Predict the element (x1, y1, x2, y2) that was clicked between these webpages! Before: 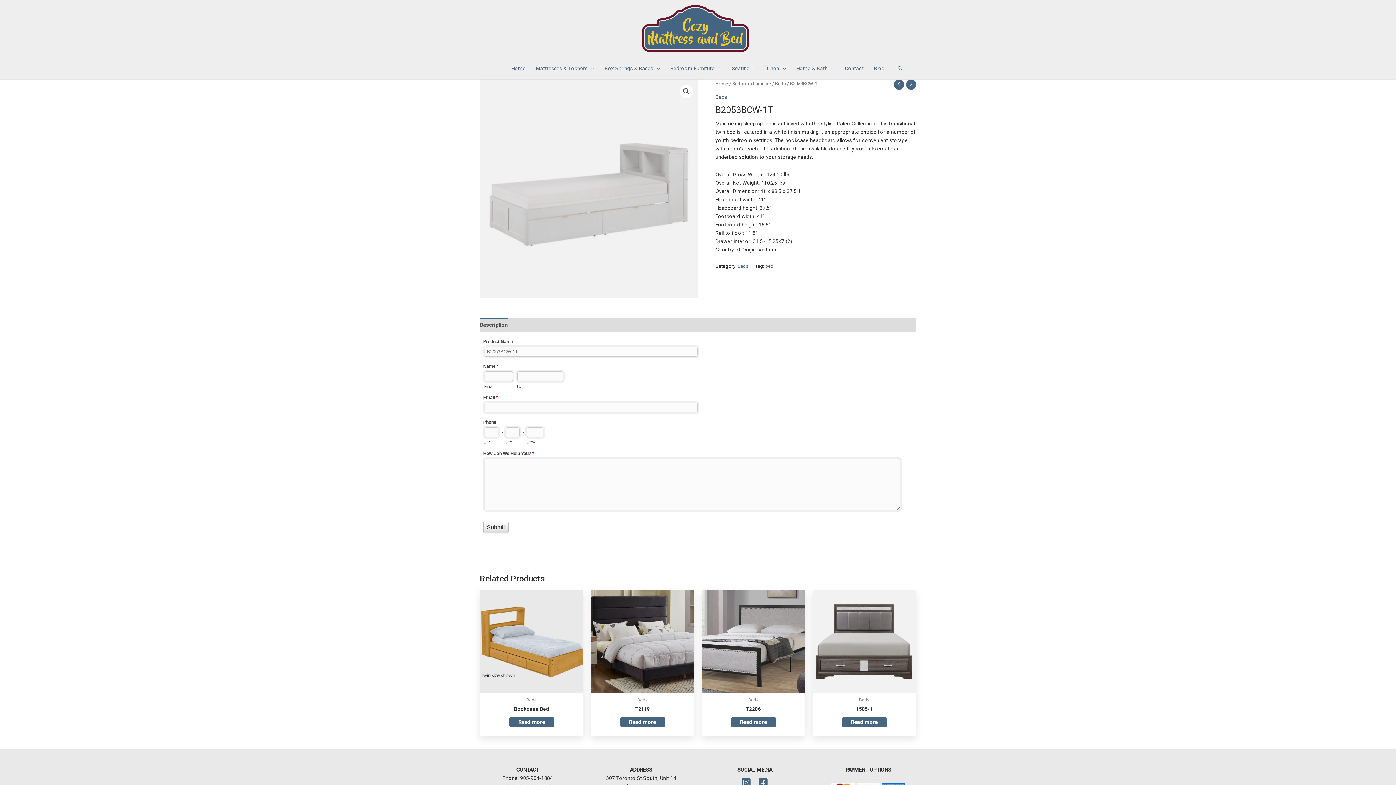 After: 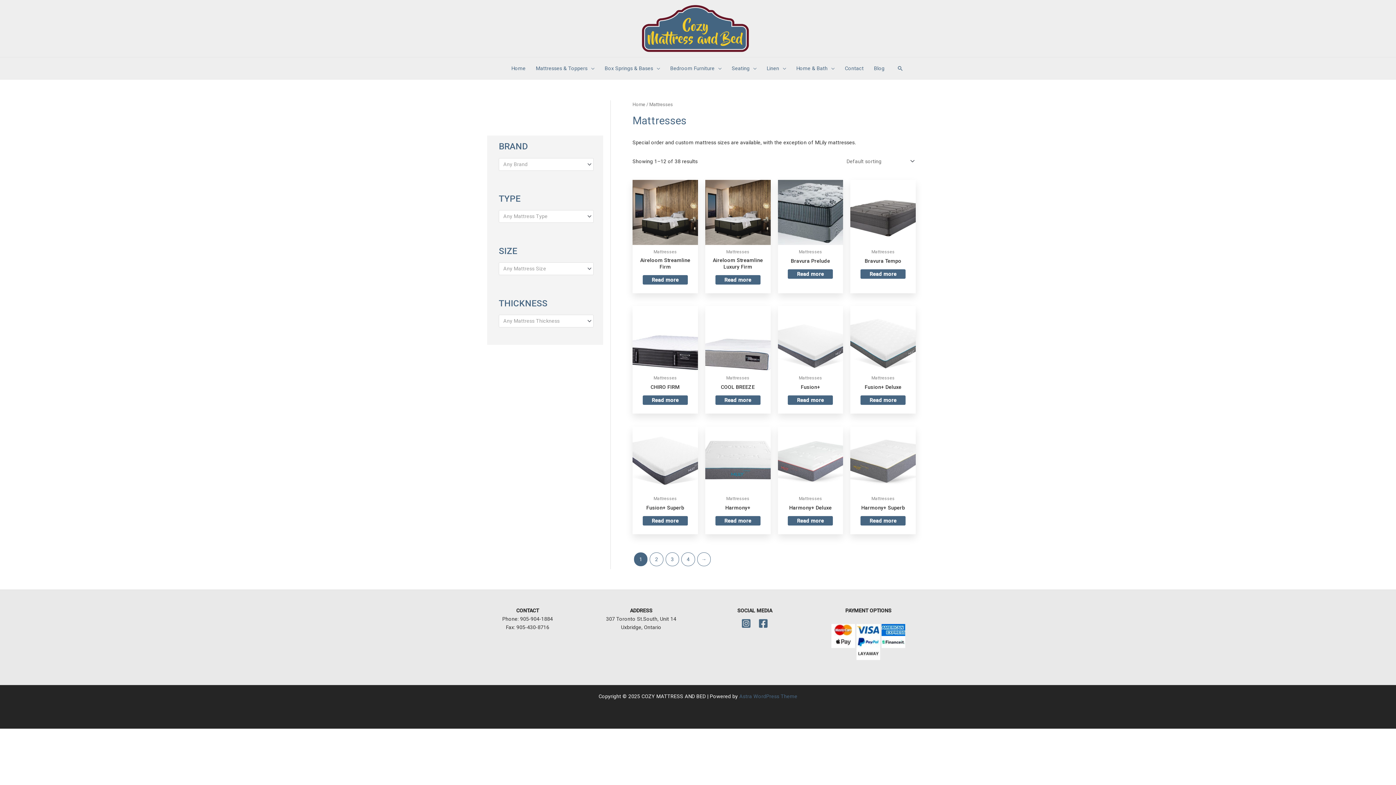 Action: label: Mattresses & Toppers bbox: (530, 57, 599, 79)